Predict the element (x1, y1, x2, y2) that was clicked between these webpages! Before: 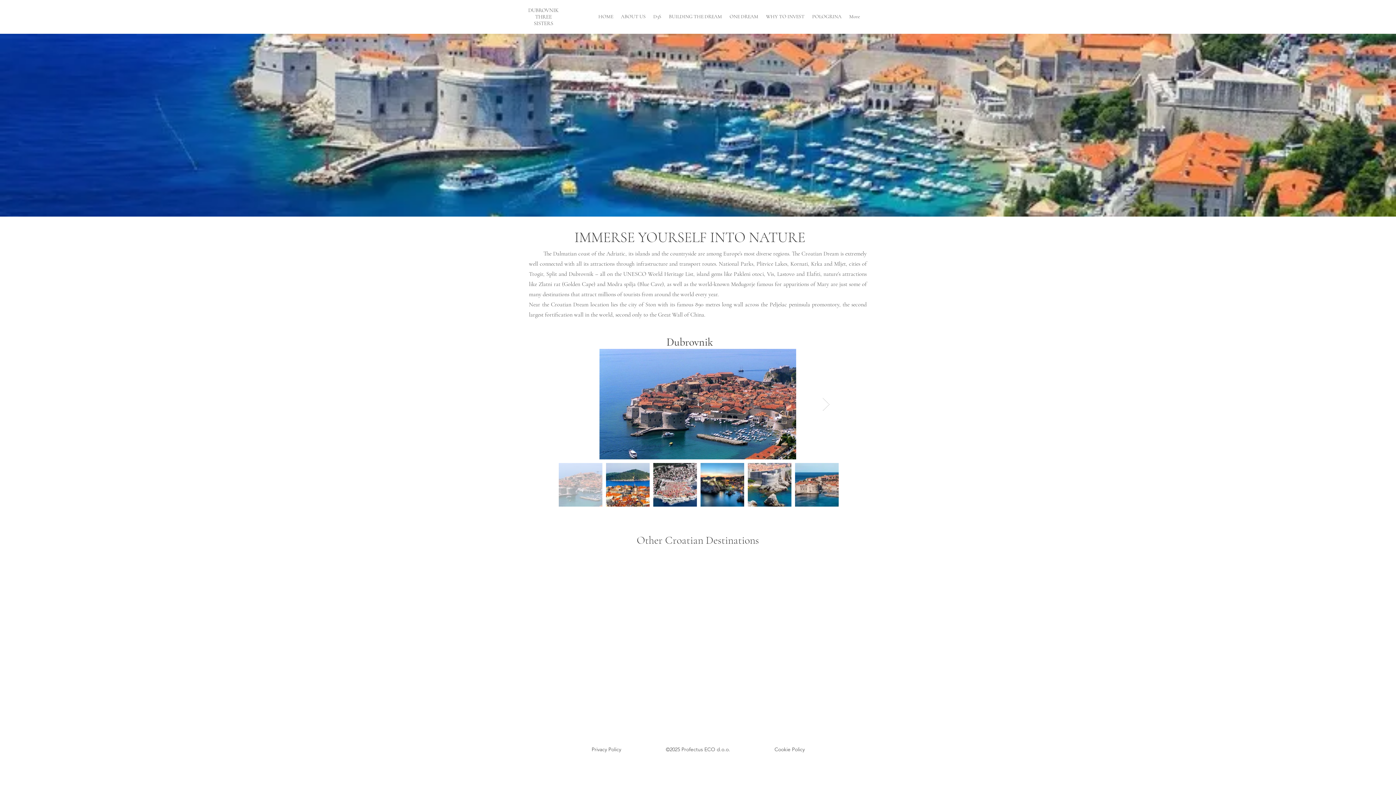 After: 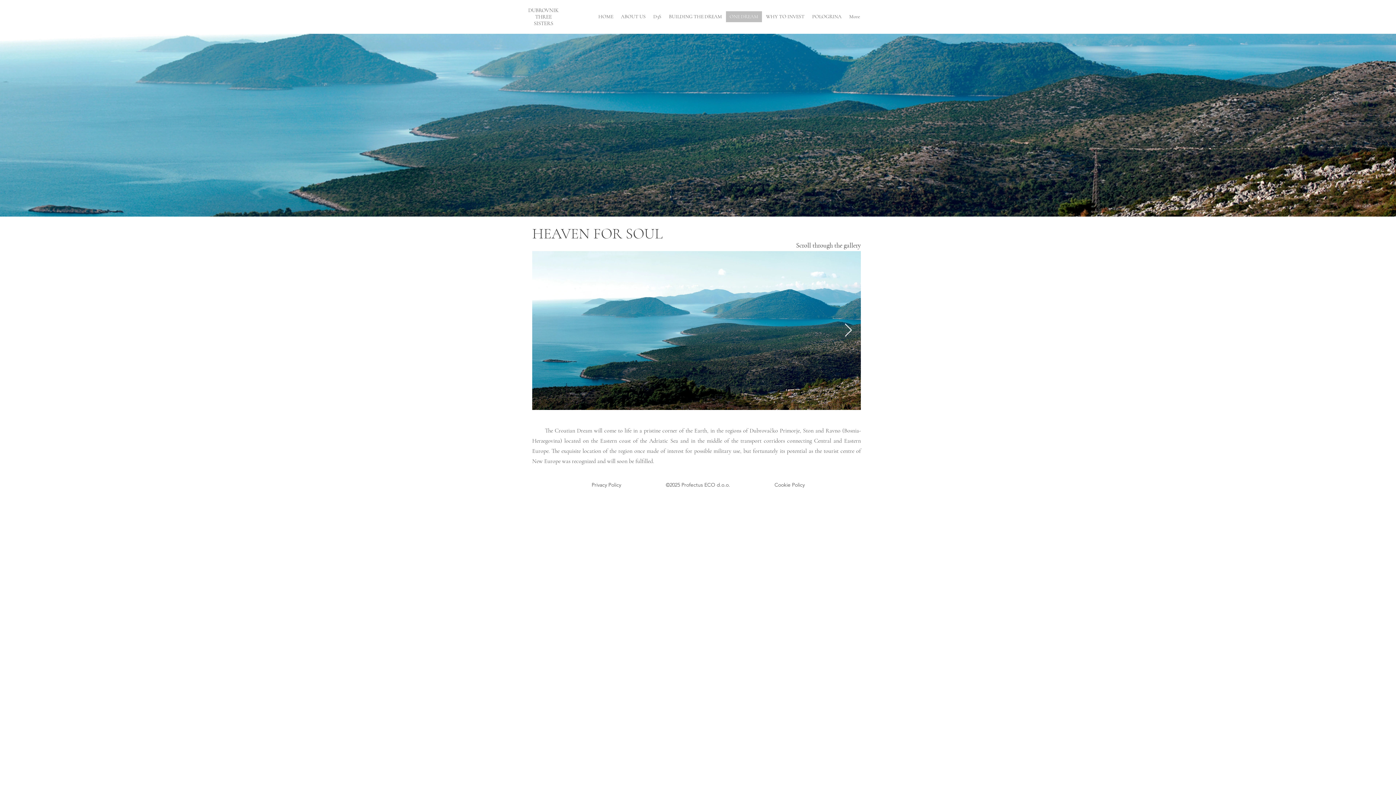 Action: bbox: (725, 11, 762, 22) label: ONE DREAM